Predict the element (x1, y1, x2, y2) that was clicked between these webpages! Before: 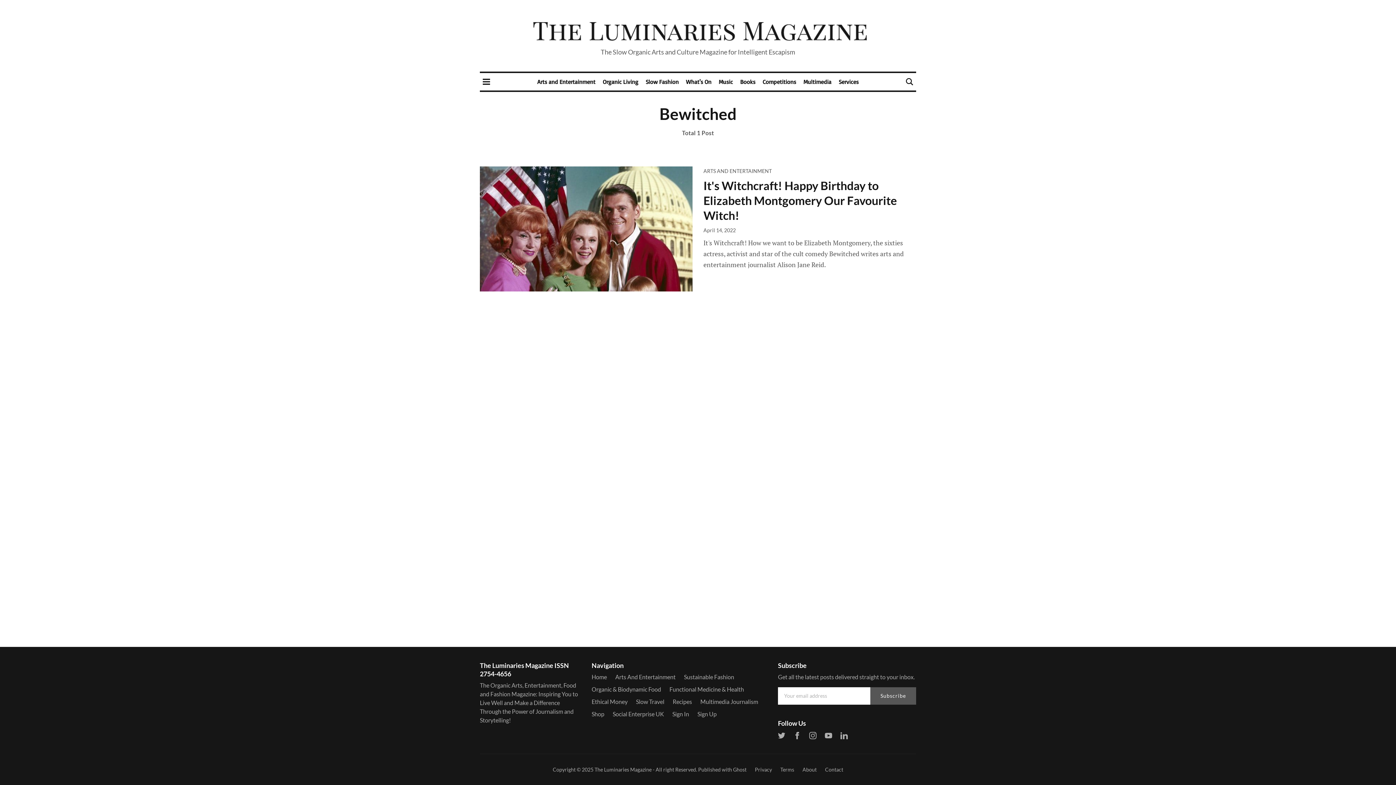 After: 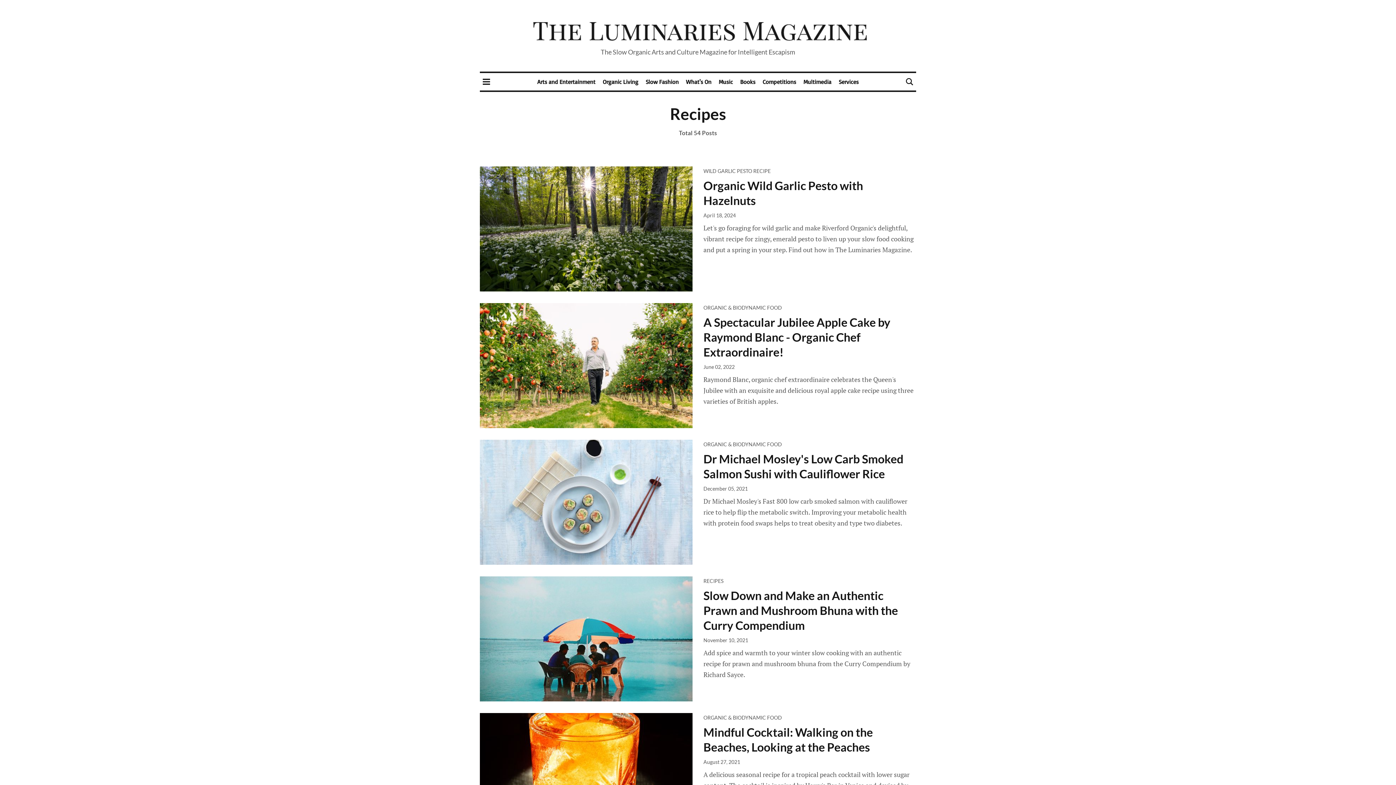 Action: bbox: (672, 697, 692, 706) label: Recipes